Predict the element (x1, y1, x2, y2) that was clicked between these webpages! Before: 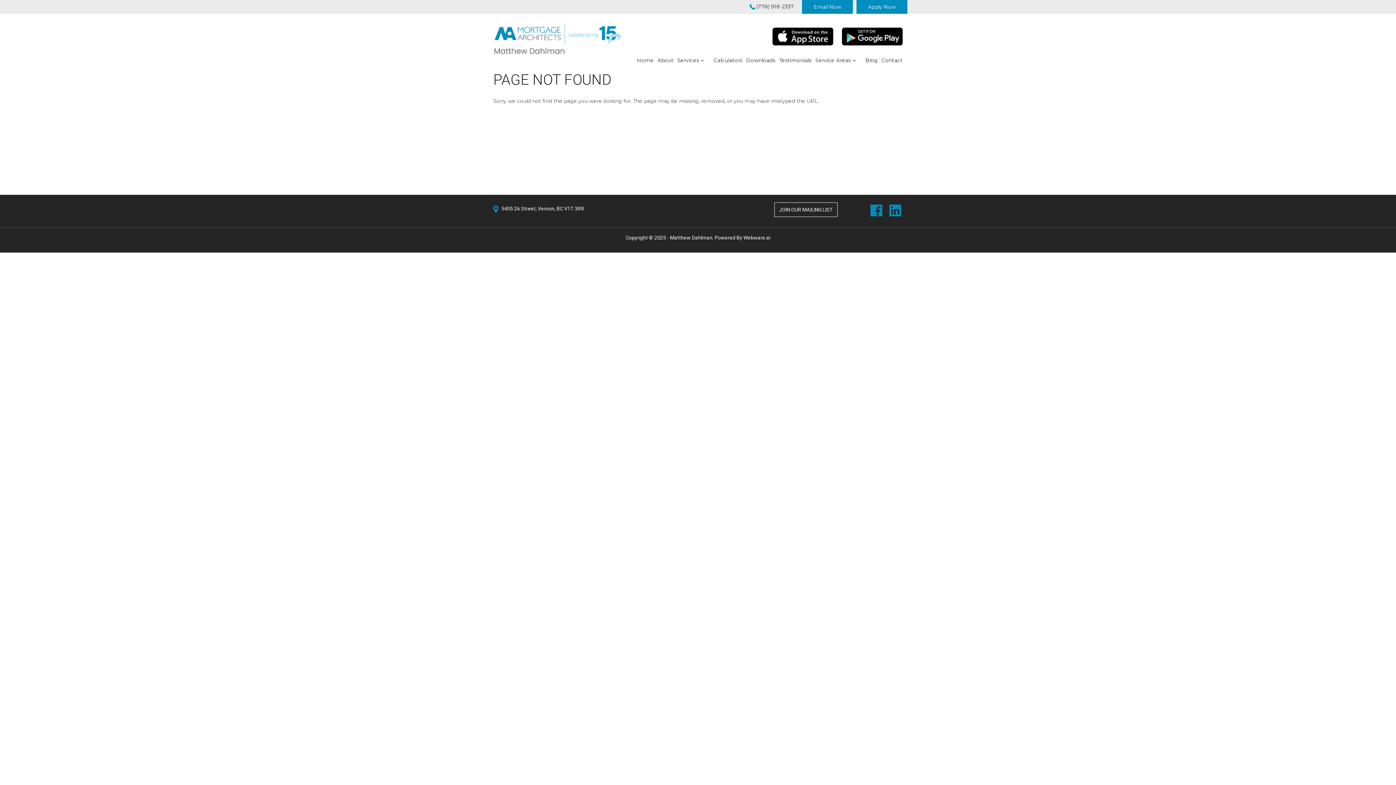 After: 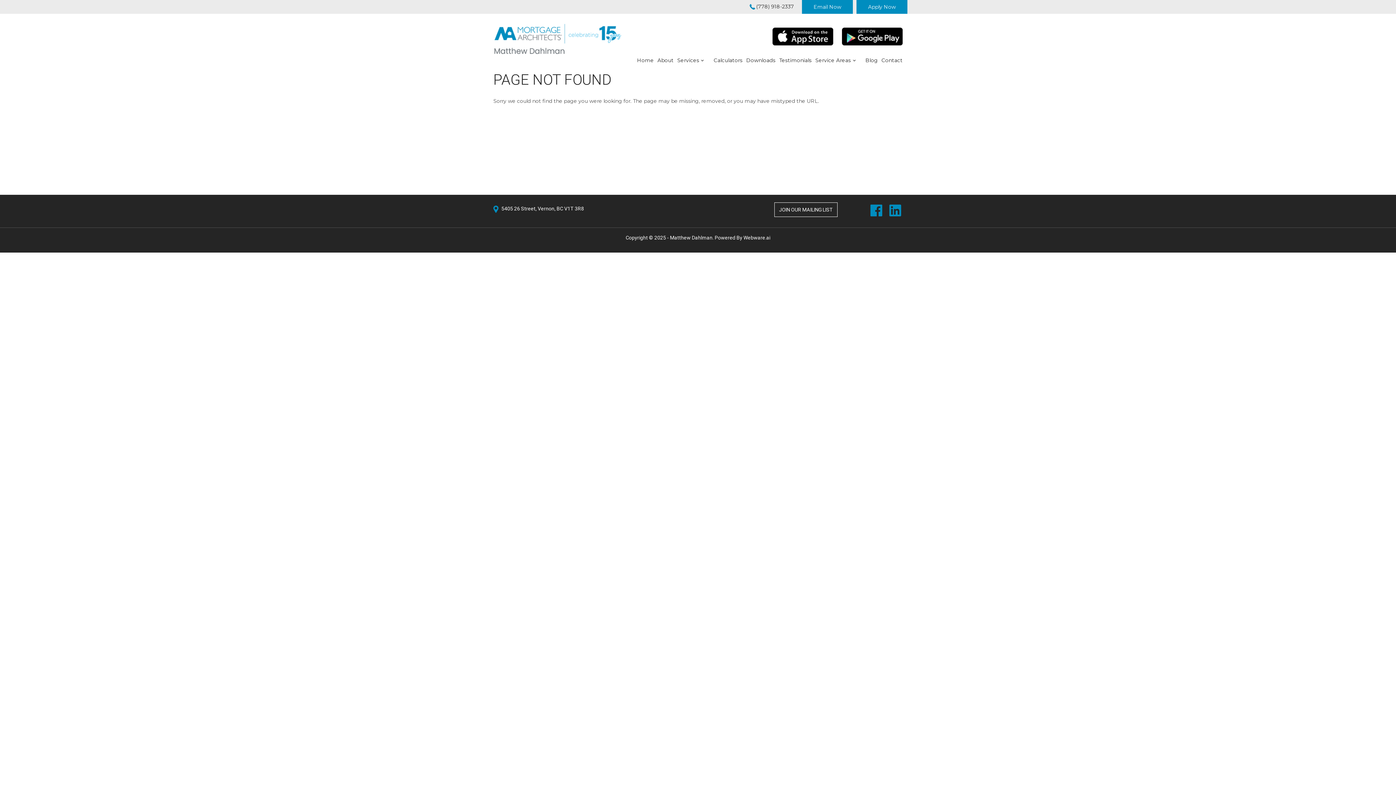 Action: bbox: (869, 212, 883, 217)